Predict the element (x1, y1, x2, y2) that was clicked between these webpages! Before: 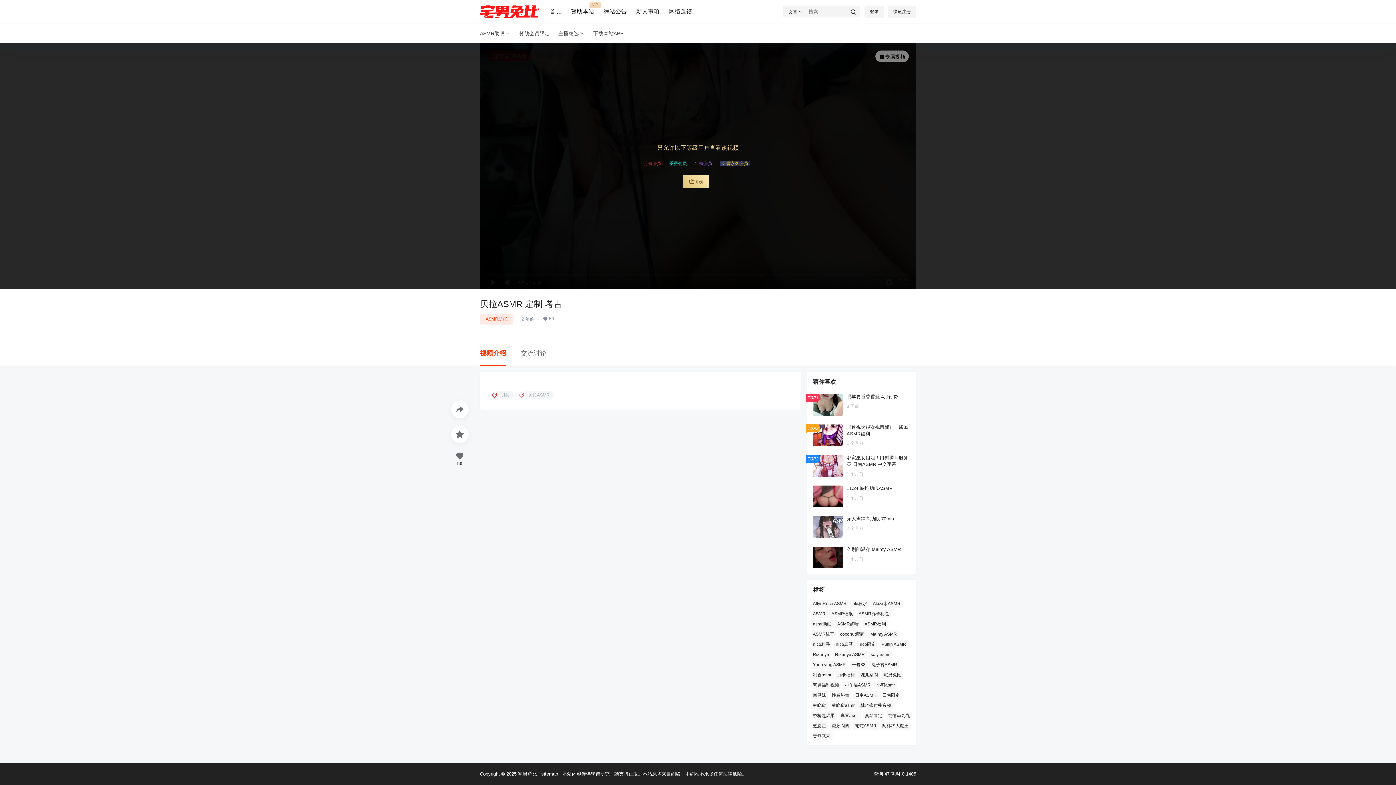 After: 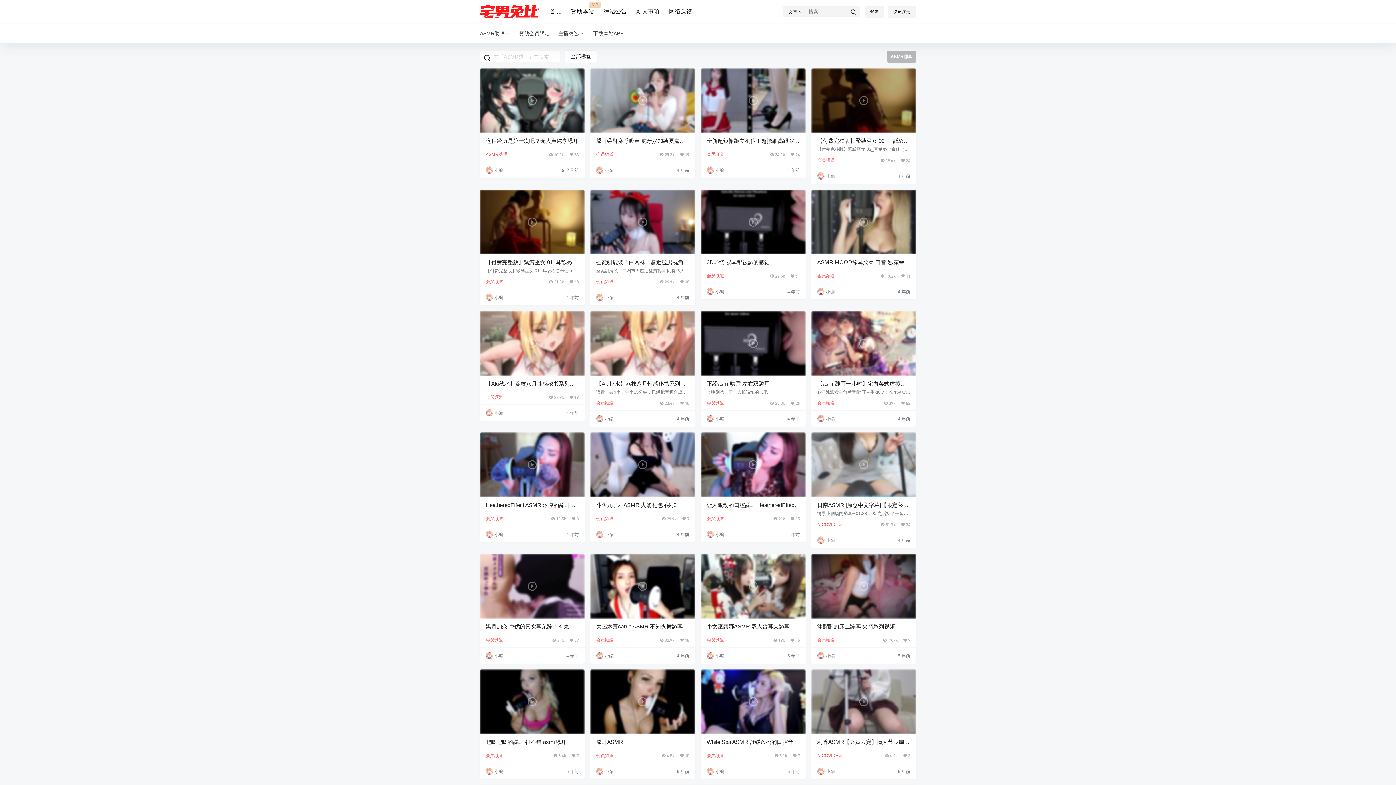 Action: bbox: (810, 630, 836, 638) label: ASMR舔耳 (67 项)